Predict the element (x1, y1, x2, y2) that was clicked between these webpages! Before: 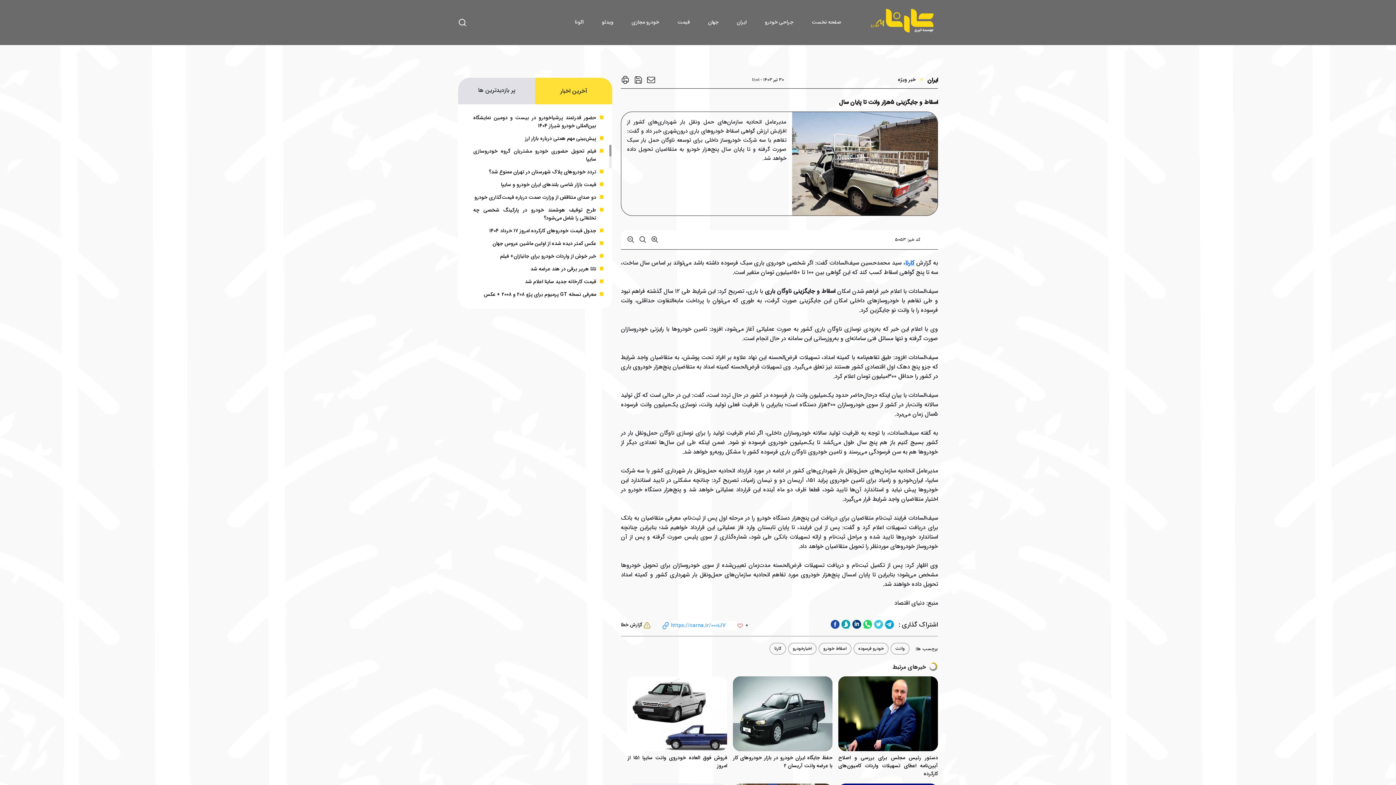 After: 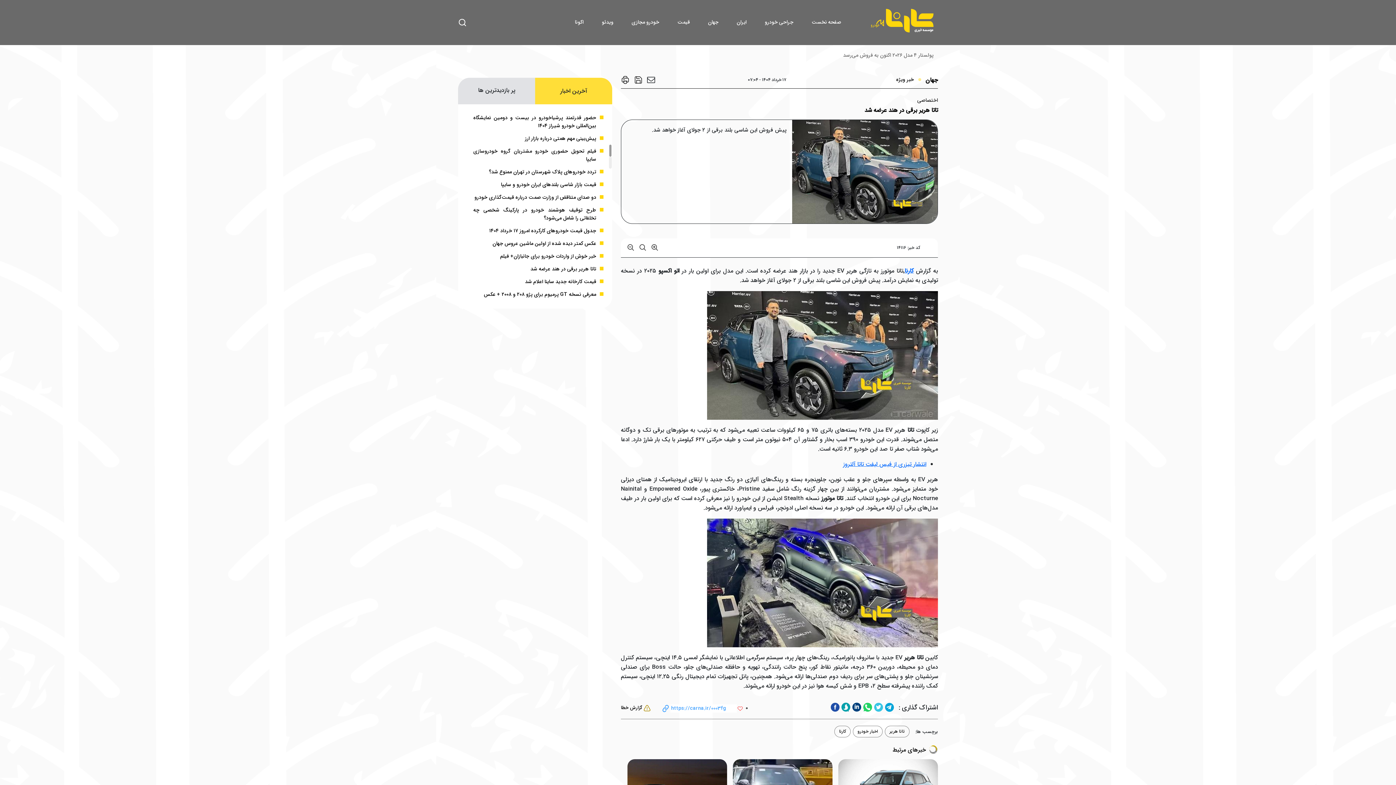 Action: bbox: (530, 265, 596, 273) label: تاتا هریر برقی در هند عرضه شد